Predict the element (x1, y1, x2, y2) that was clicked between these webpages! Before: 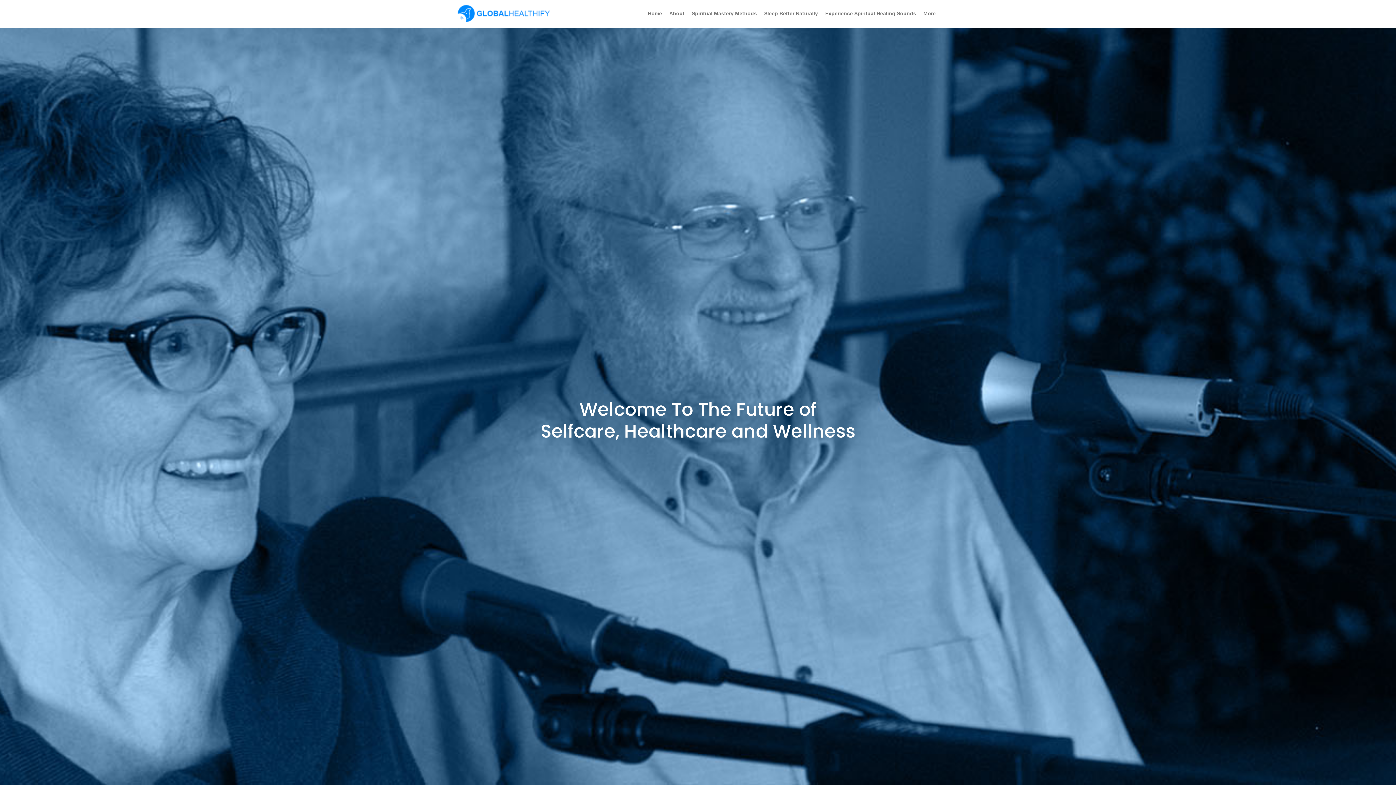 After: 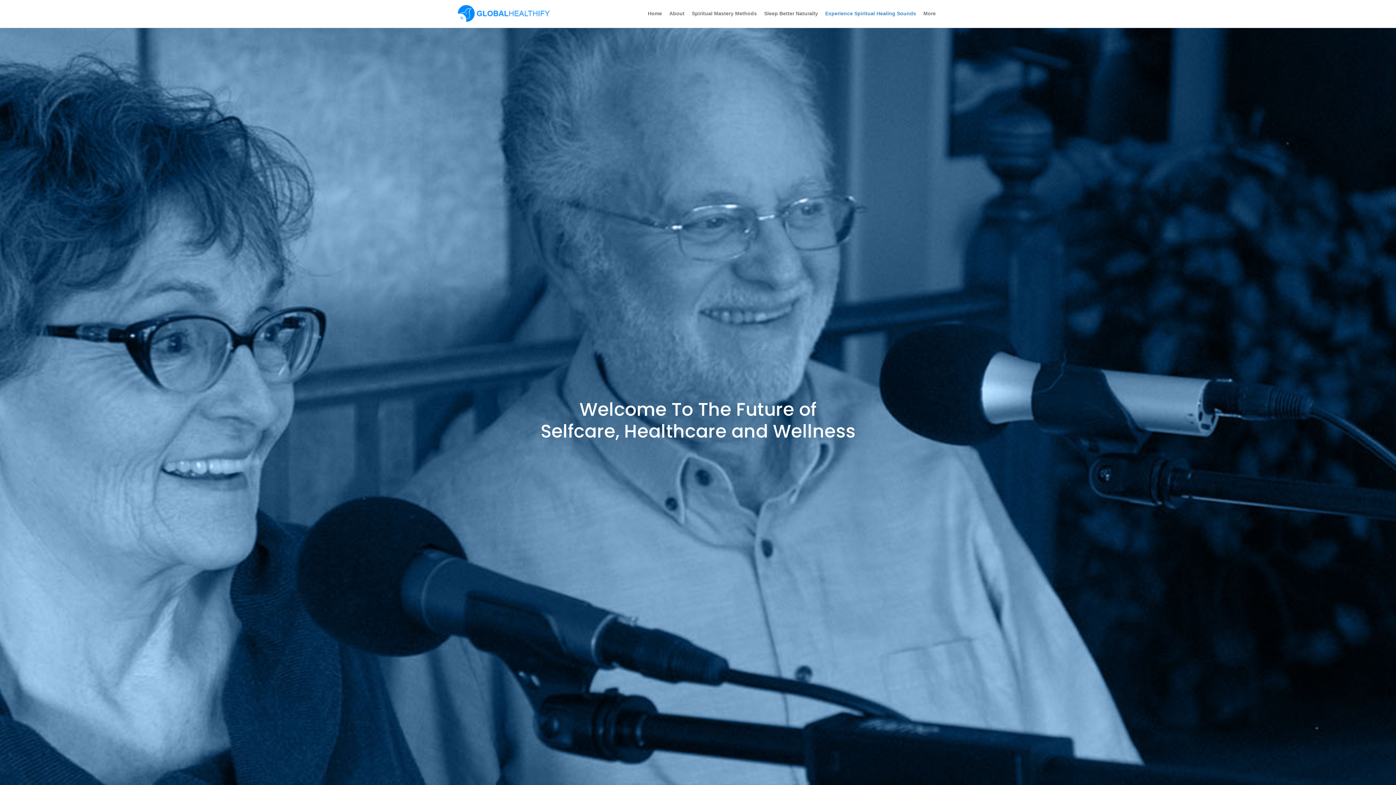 Action: label: Experience Spiritual Healing Sounds bbox: (821, 4, 920, 22)